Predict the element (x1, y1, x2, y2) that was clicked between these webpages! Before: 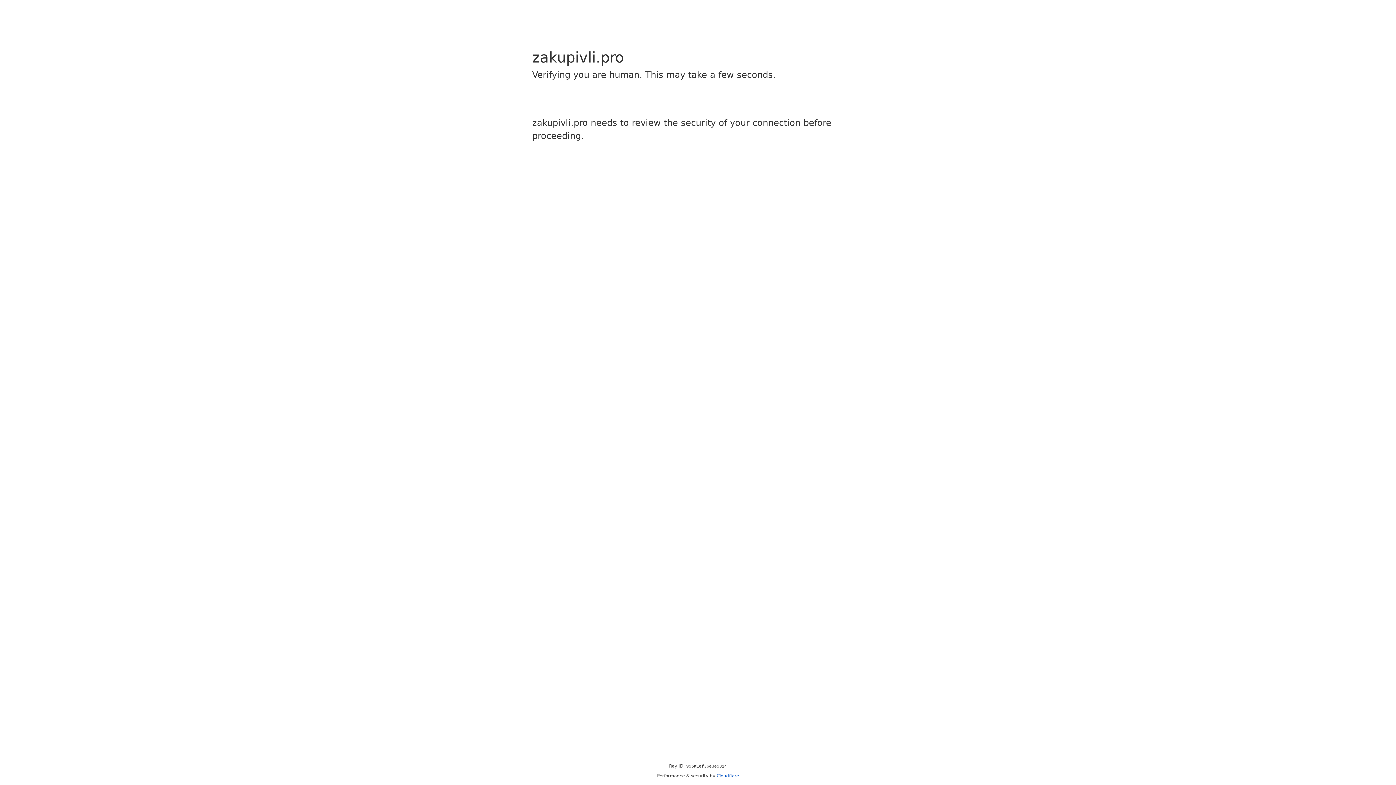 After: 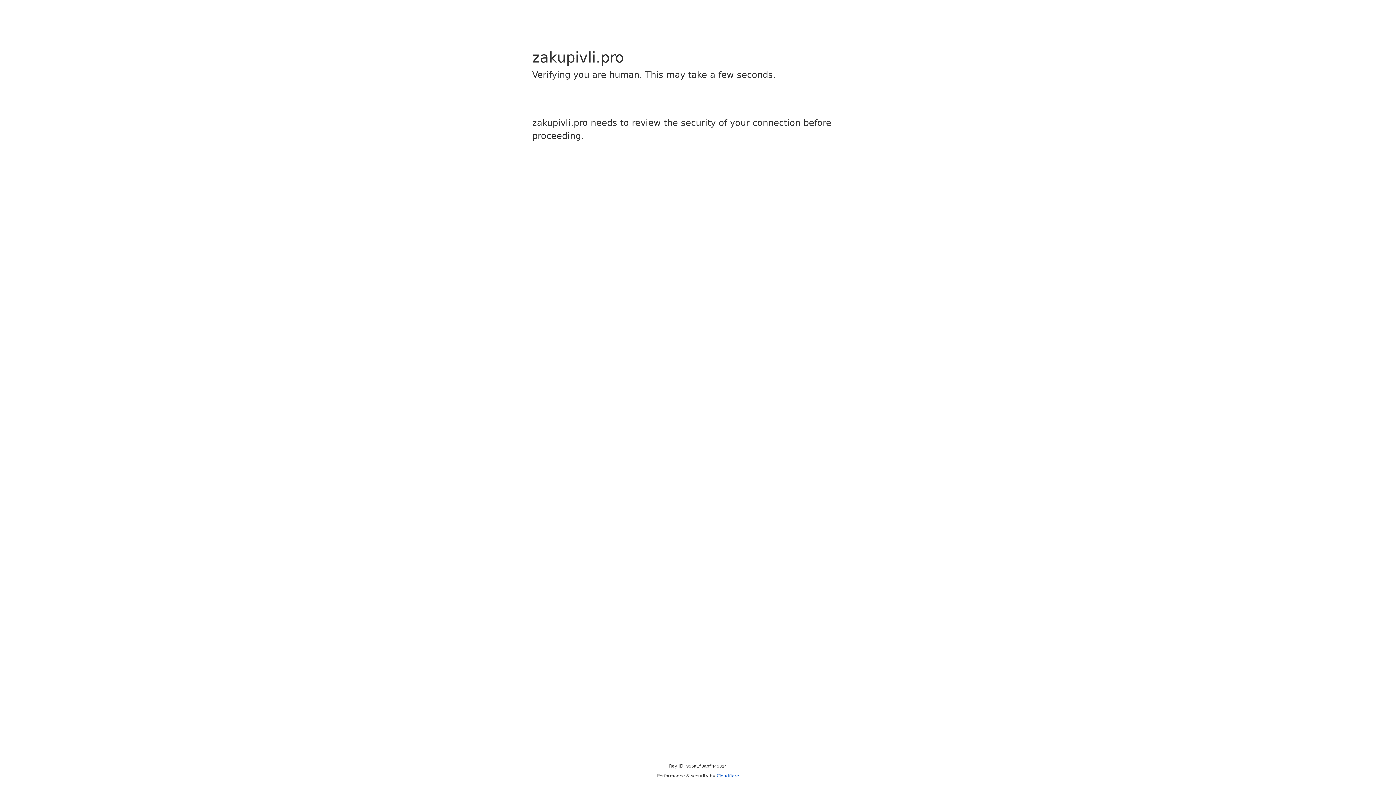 Action: bbox: (716, 773, 739, 778) label: Cloudflare